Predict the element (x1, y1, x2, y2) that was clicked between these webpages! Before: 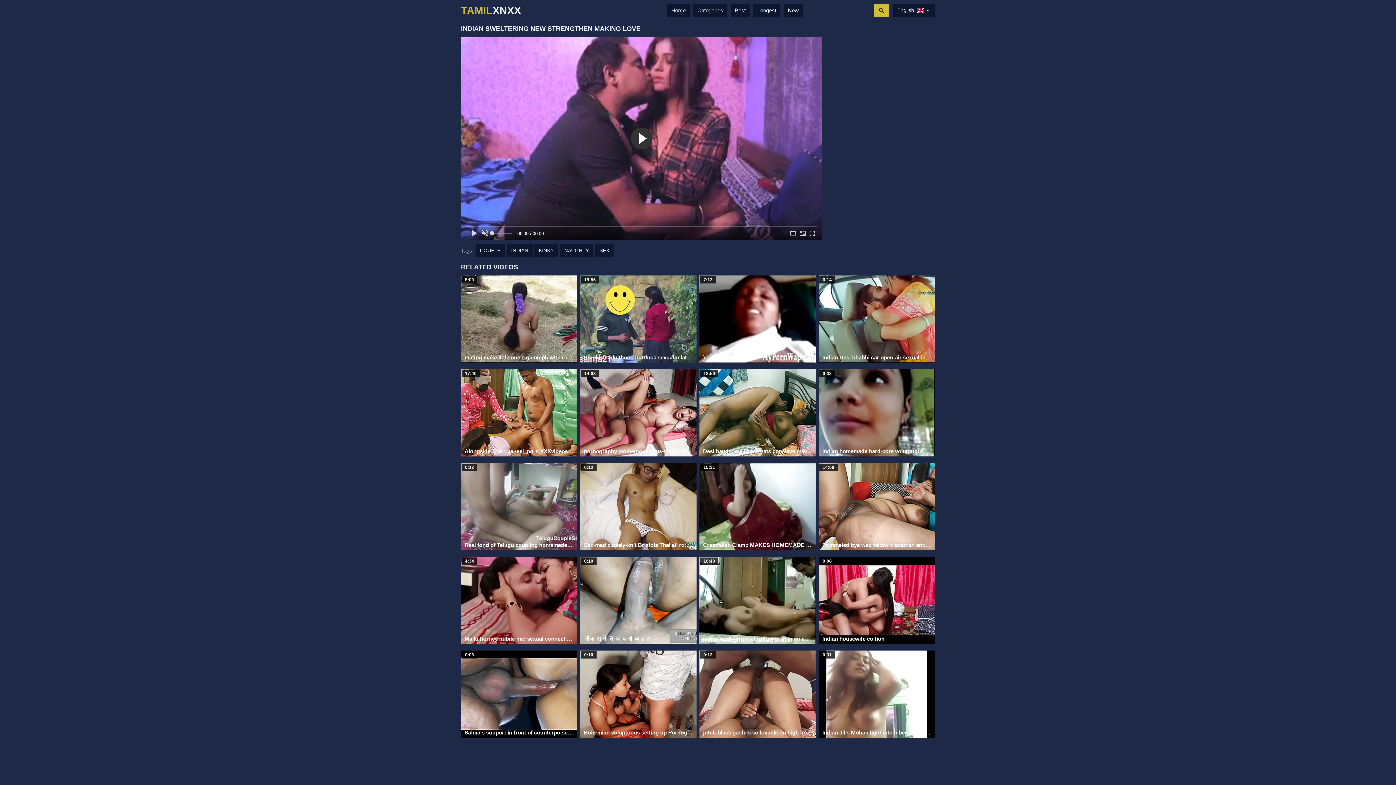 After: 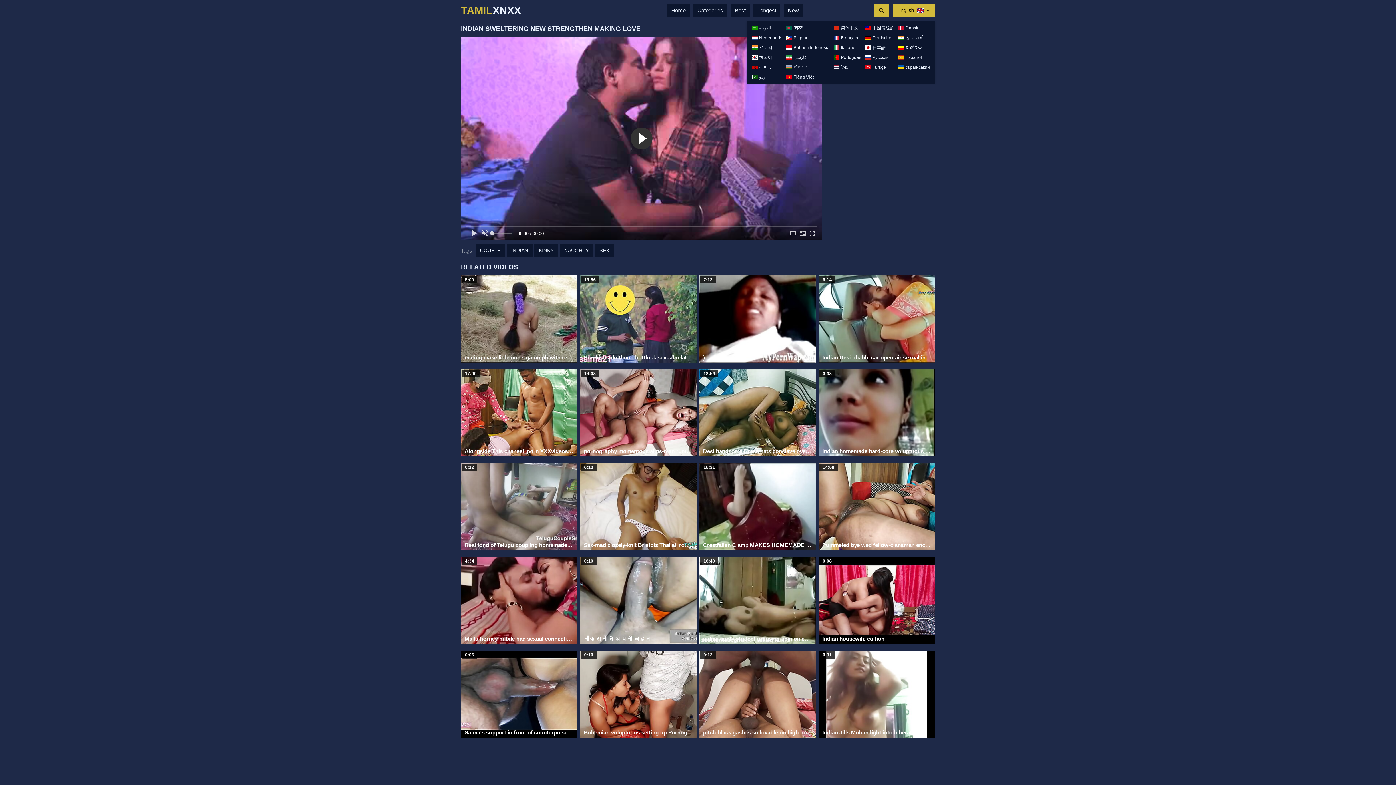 Action: bbox: (893, 3, 935, 17) label: English